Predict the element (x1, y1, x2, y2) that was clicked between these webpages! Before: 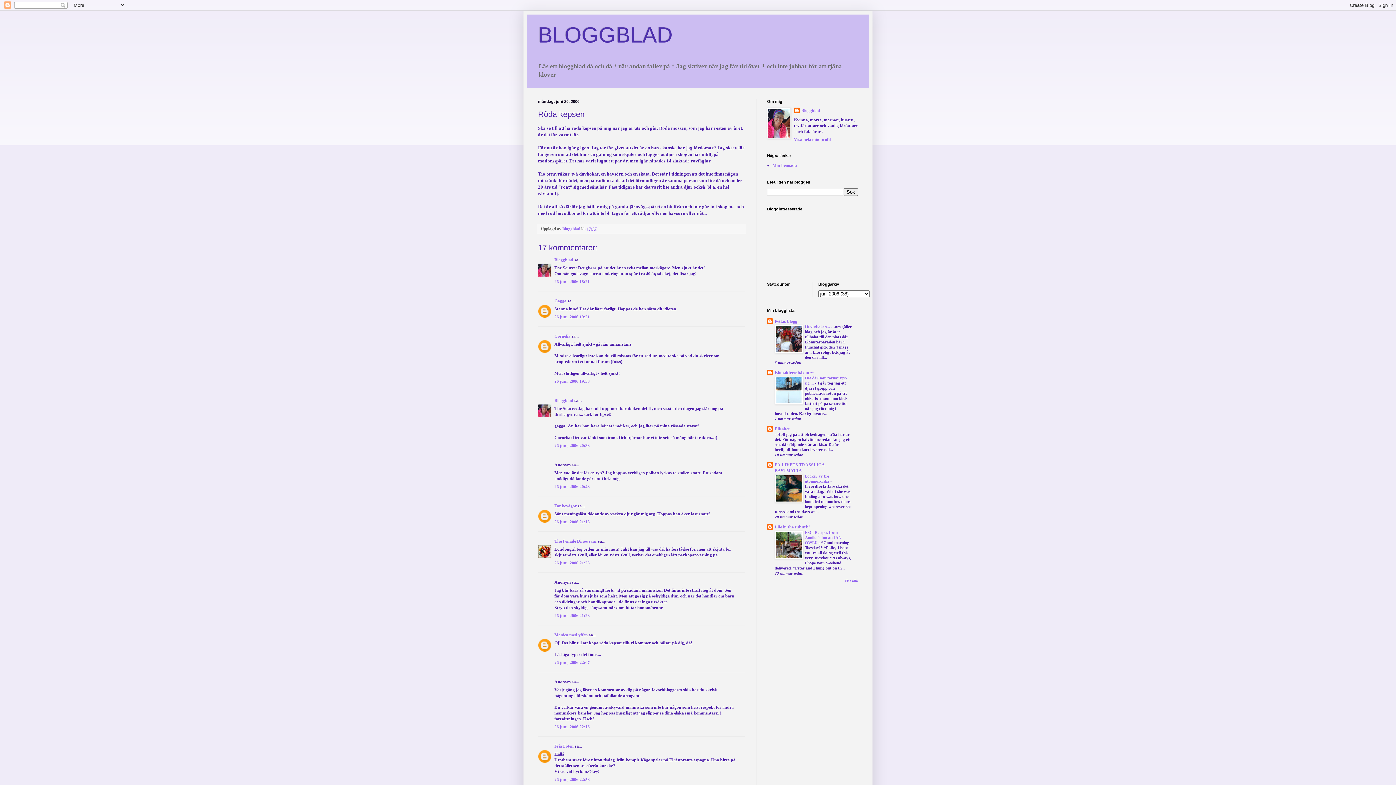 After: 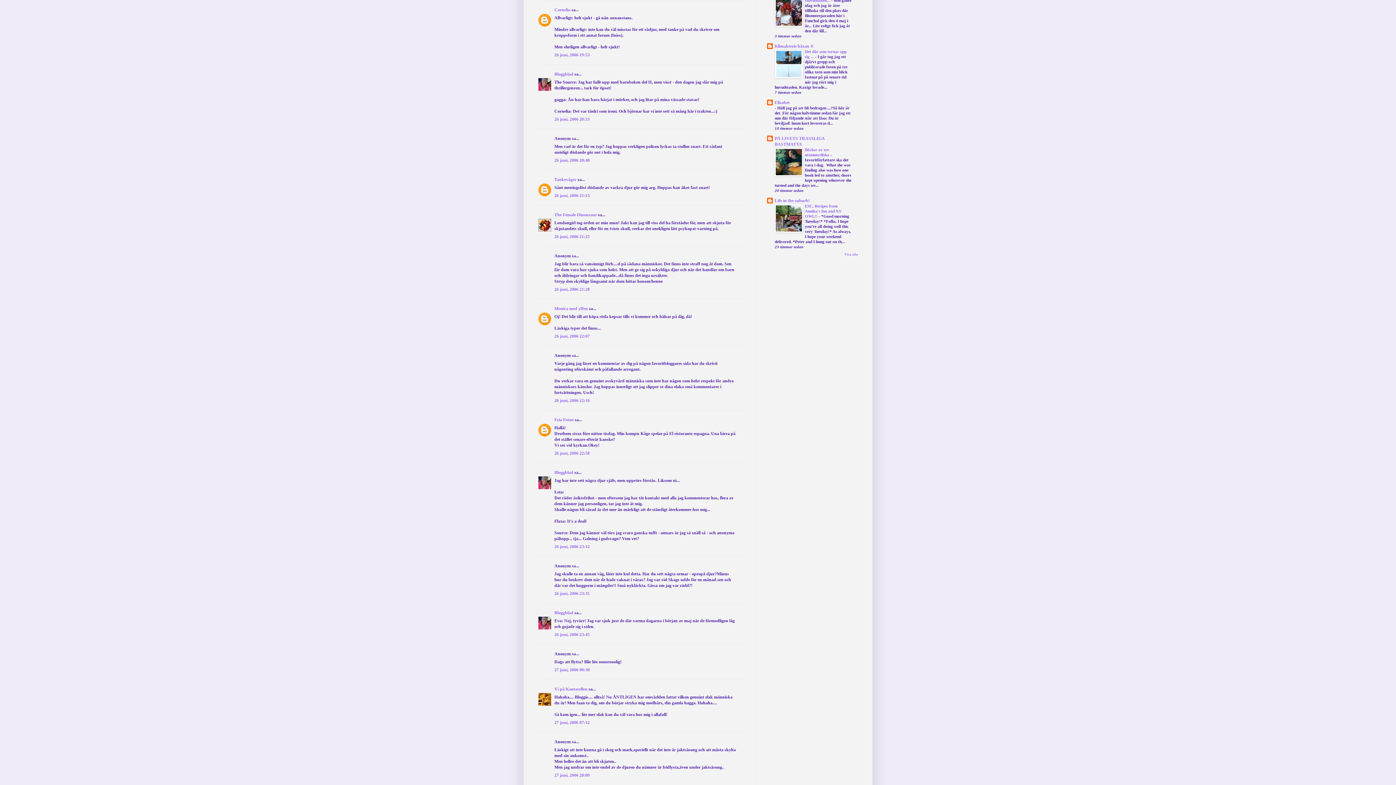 Action: label: 26 juni, 2006 19:53 bbox: (554, 378, 589, 384)